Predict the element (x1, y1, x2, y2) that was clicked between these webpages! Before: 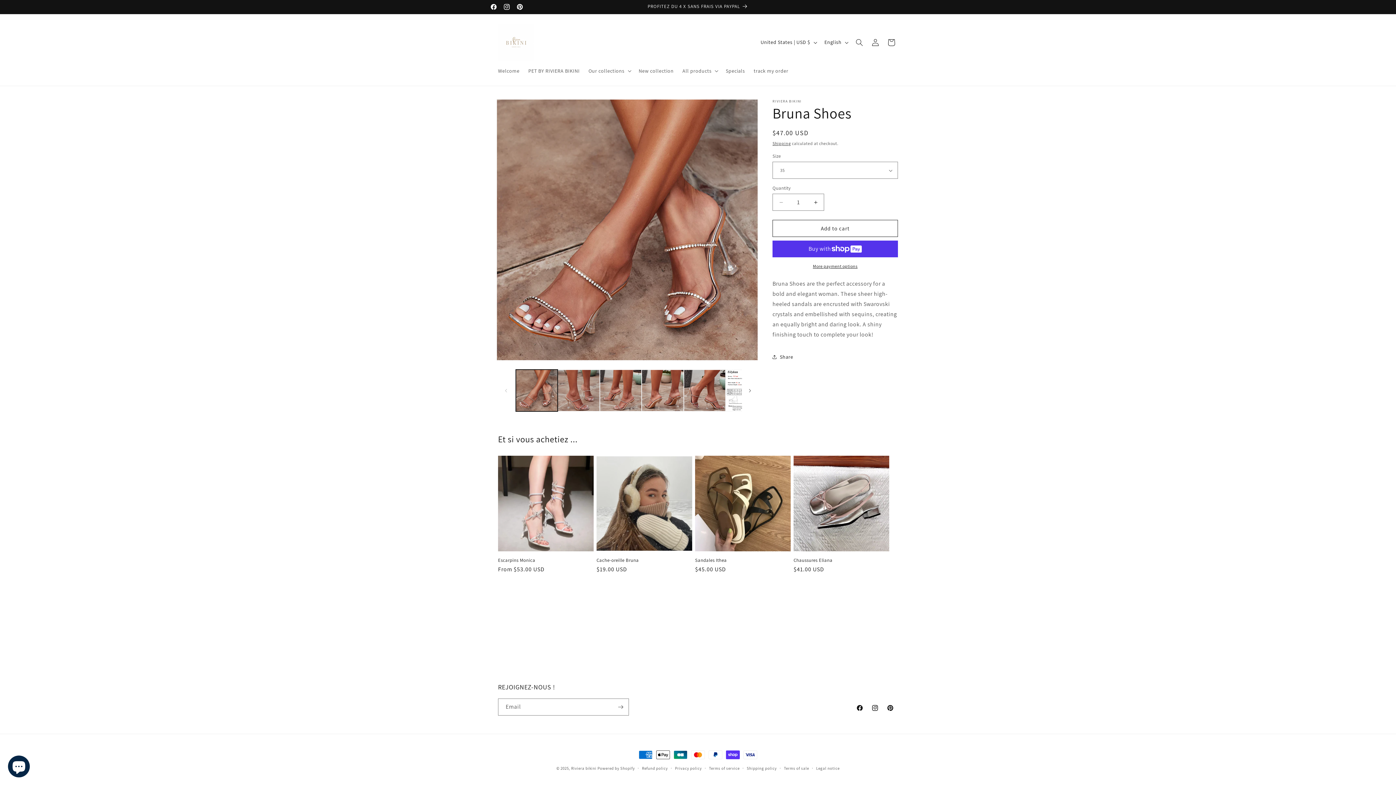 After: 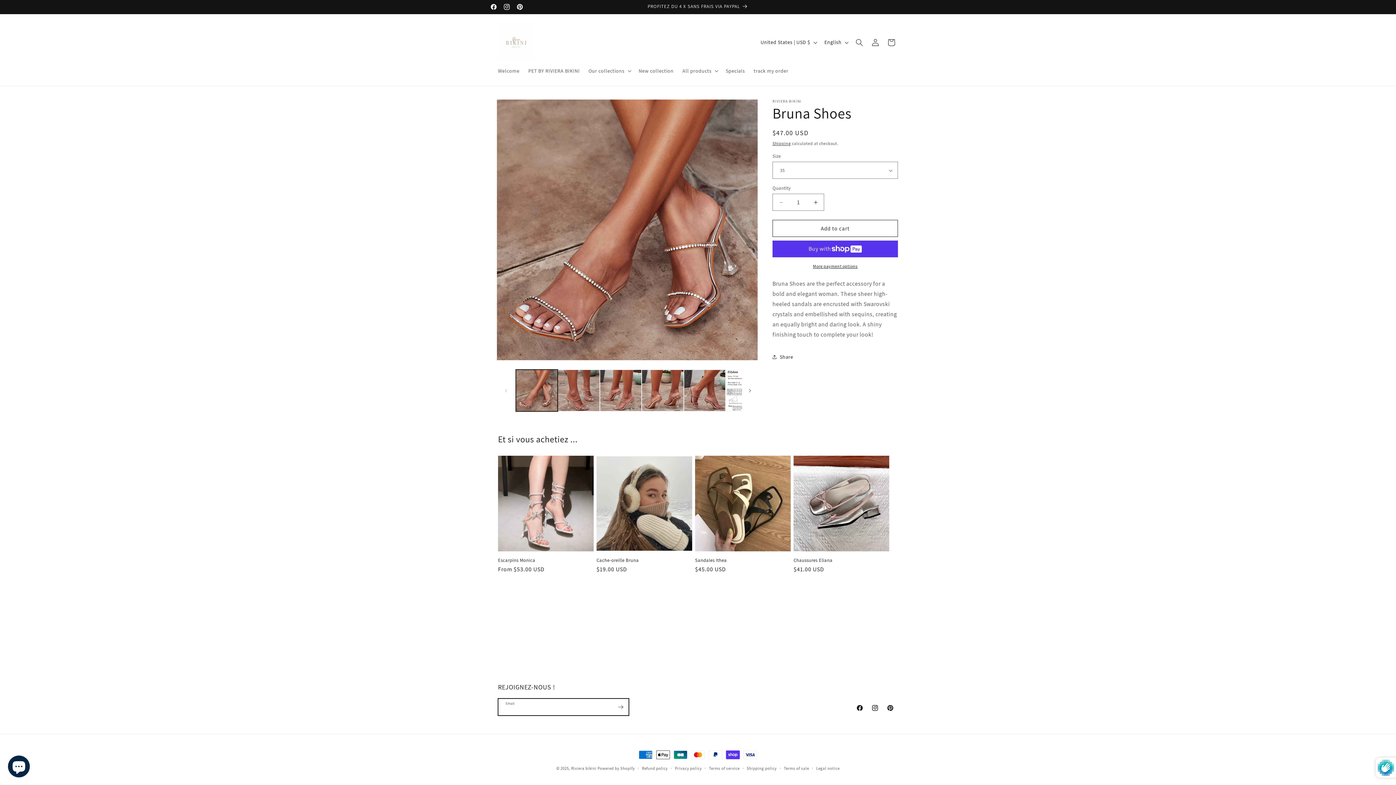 Action: bbox: (612, 698, 628, 716) label: Subscribe